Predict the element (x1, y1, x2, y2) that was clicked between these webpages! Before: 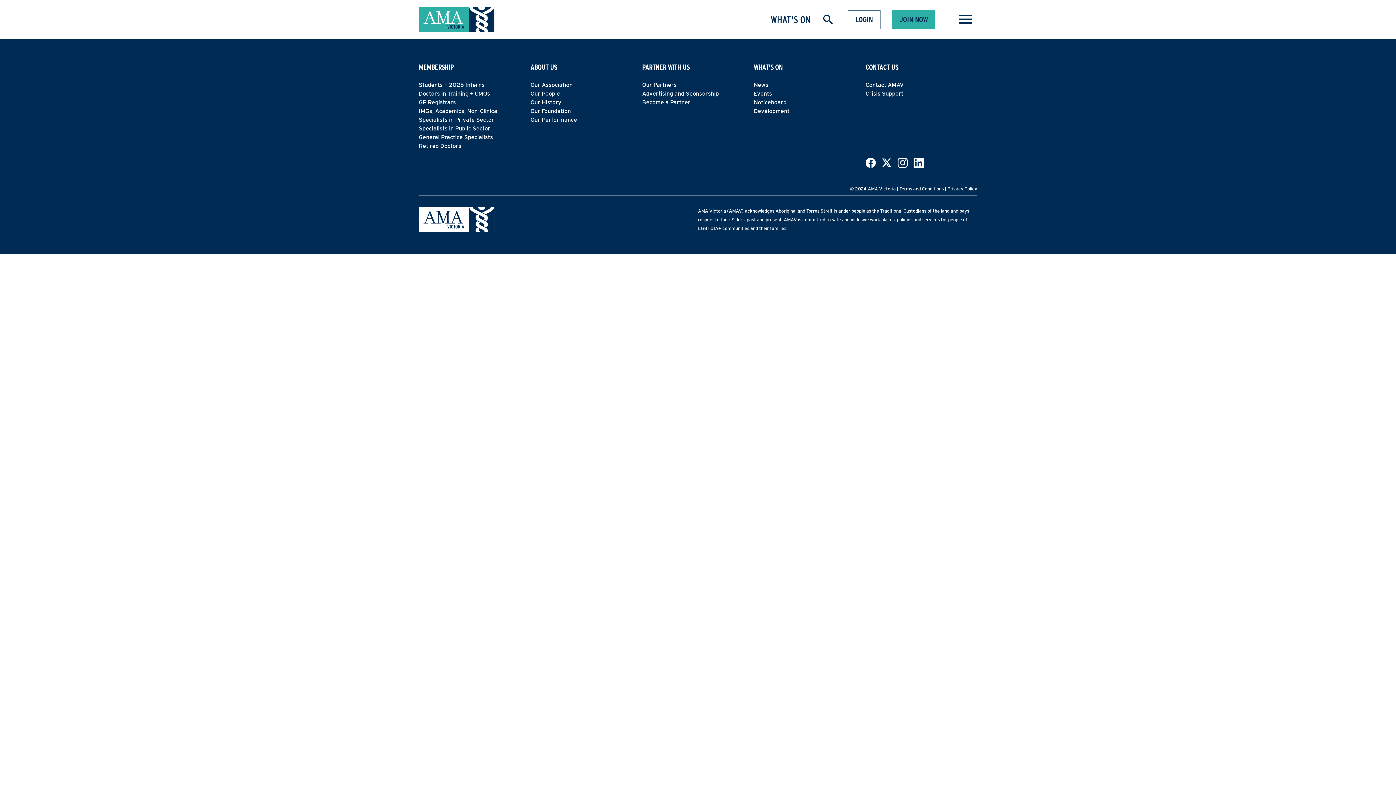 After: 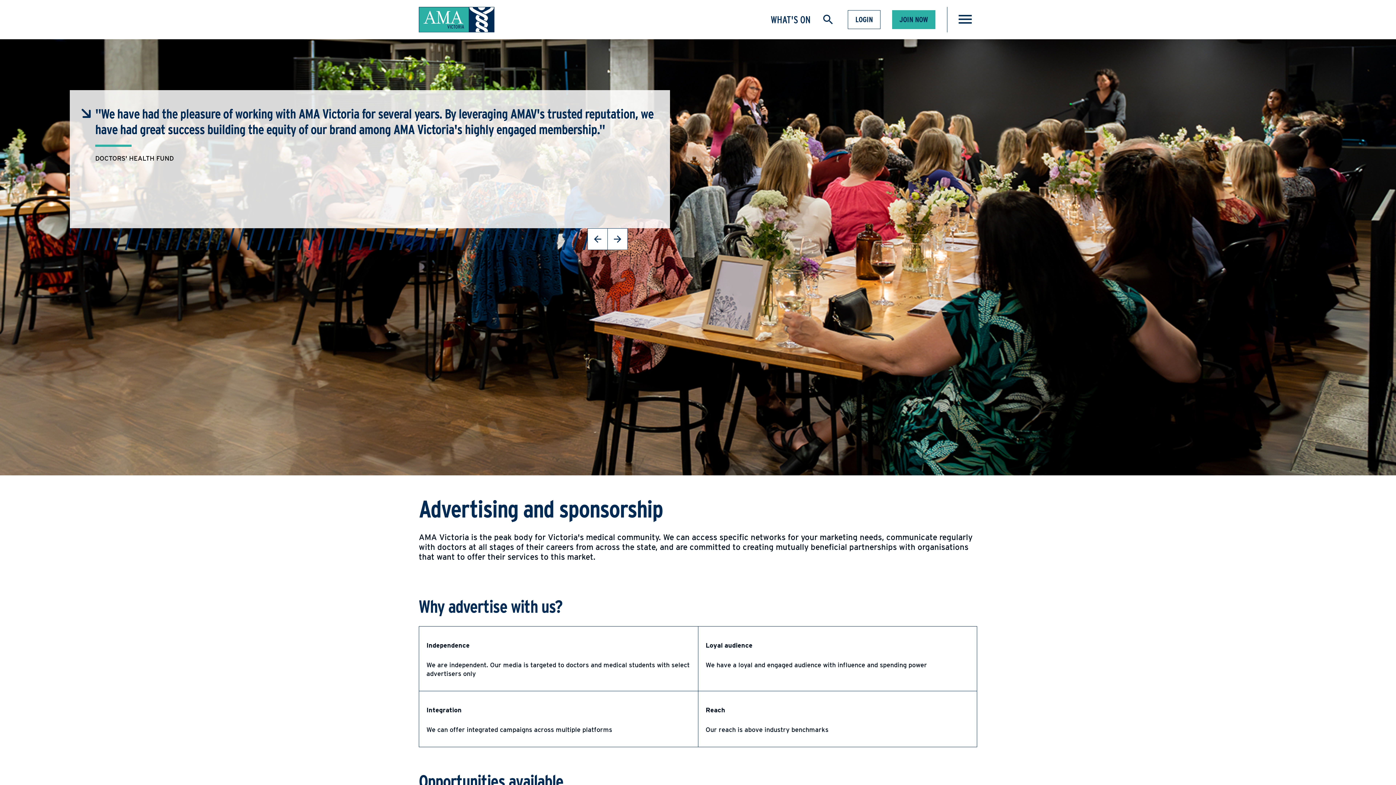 Action: label: Advertising and Sponsorship bbox: (642, 90, 719, 97)